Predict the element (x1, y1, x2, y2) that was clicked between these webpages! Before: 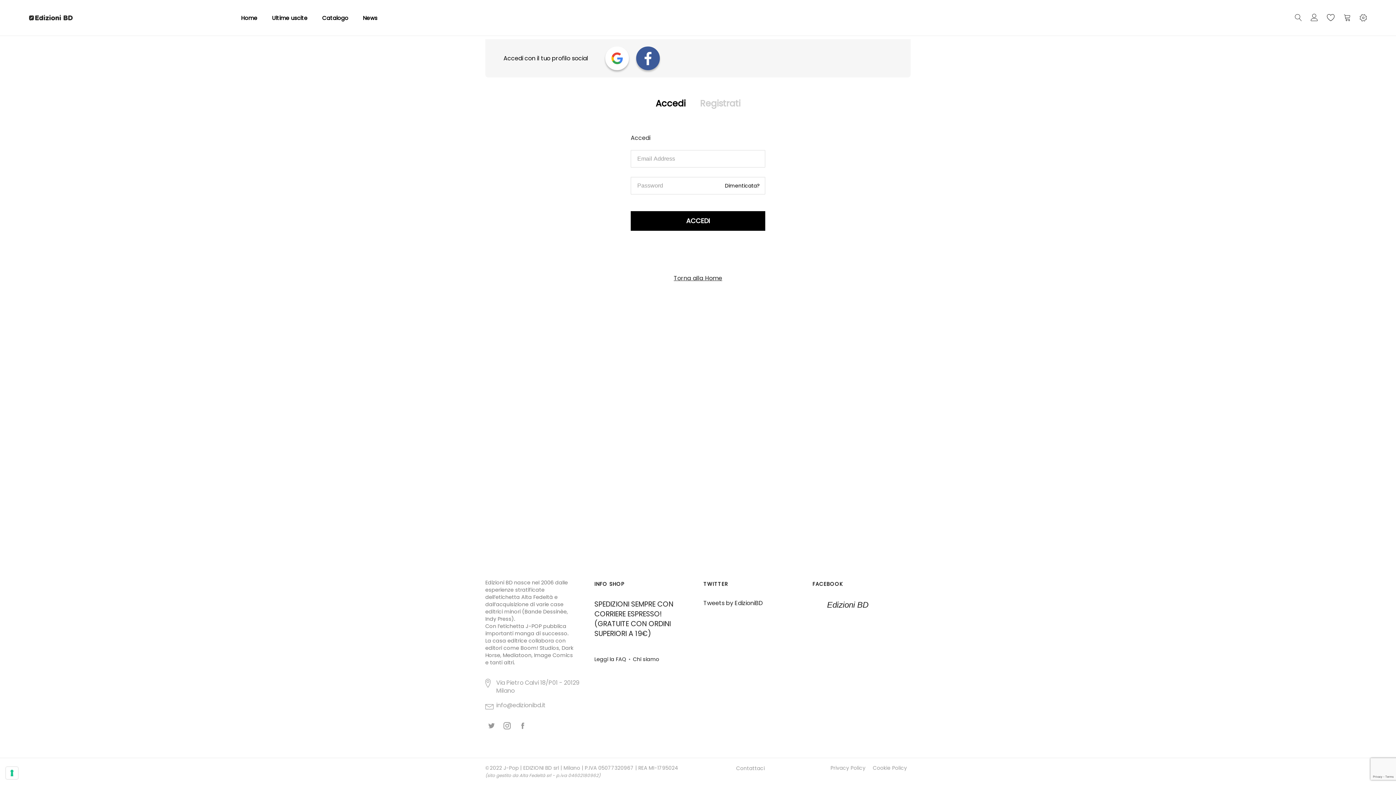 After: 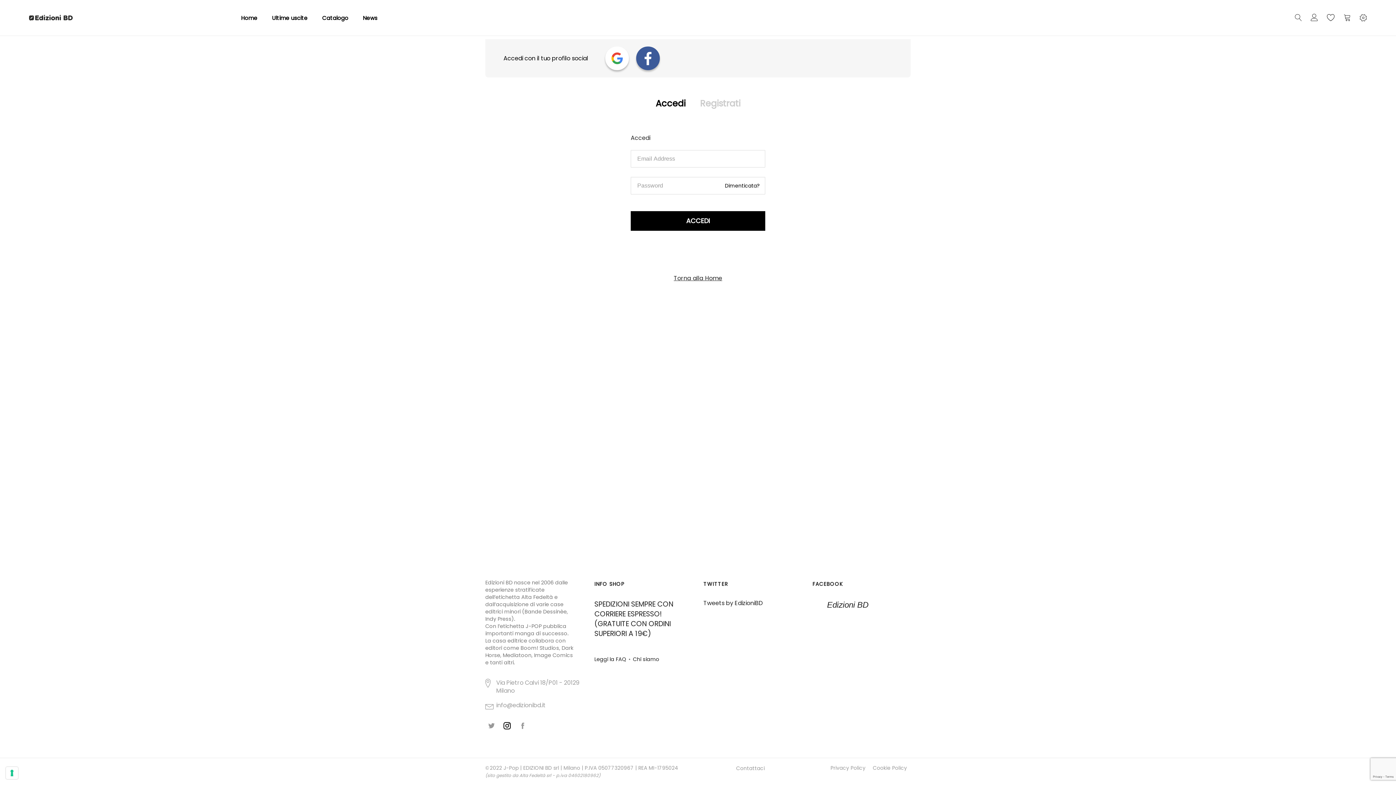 Action: bbox: (503, 722, 512, 730) label:  